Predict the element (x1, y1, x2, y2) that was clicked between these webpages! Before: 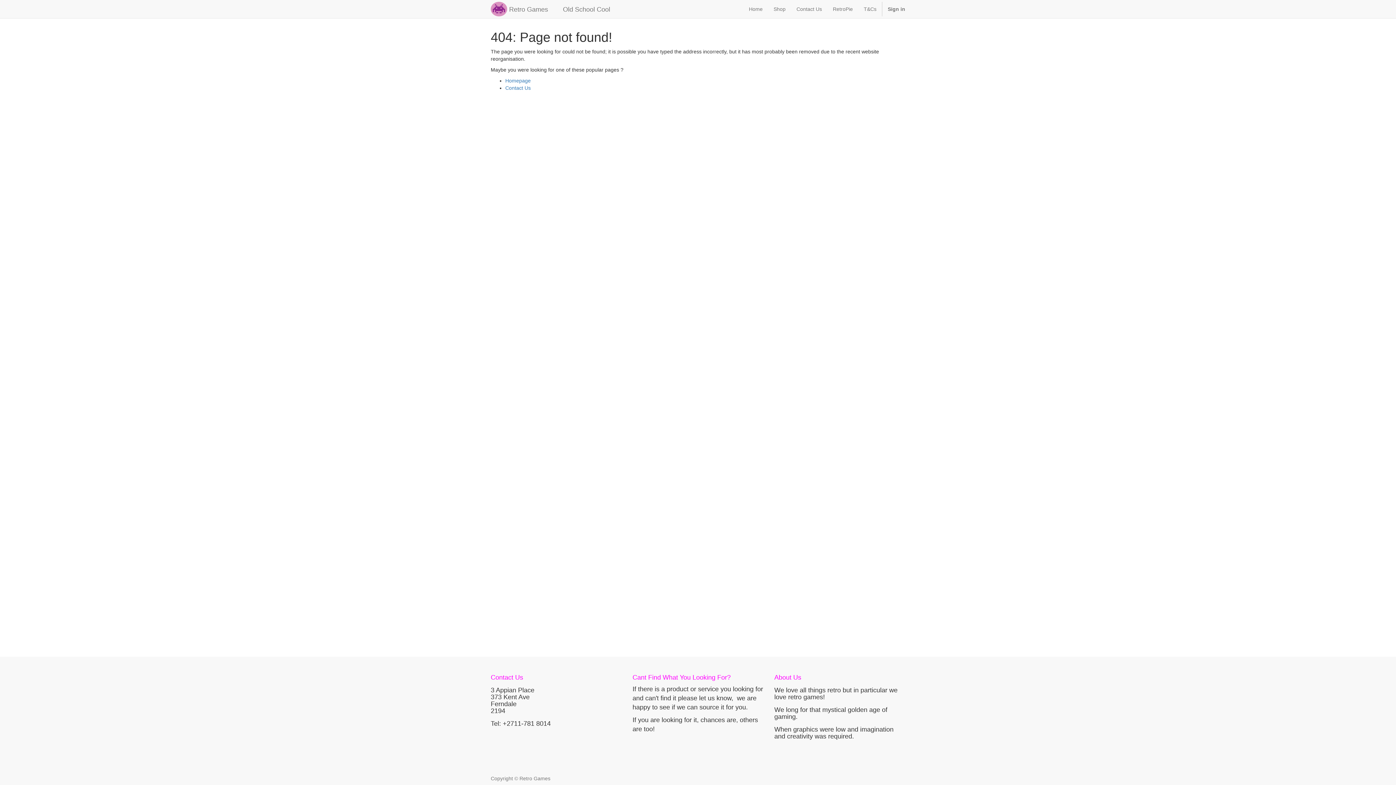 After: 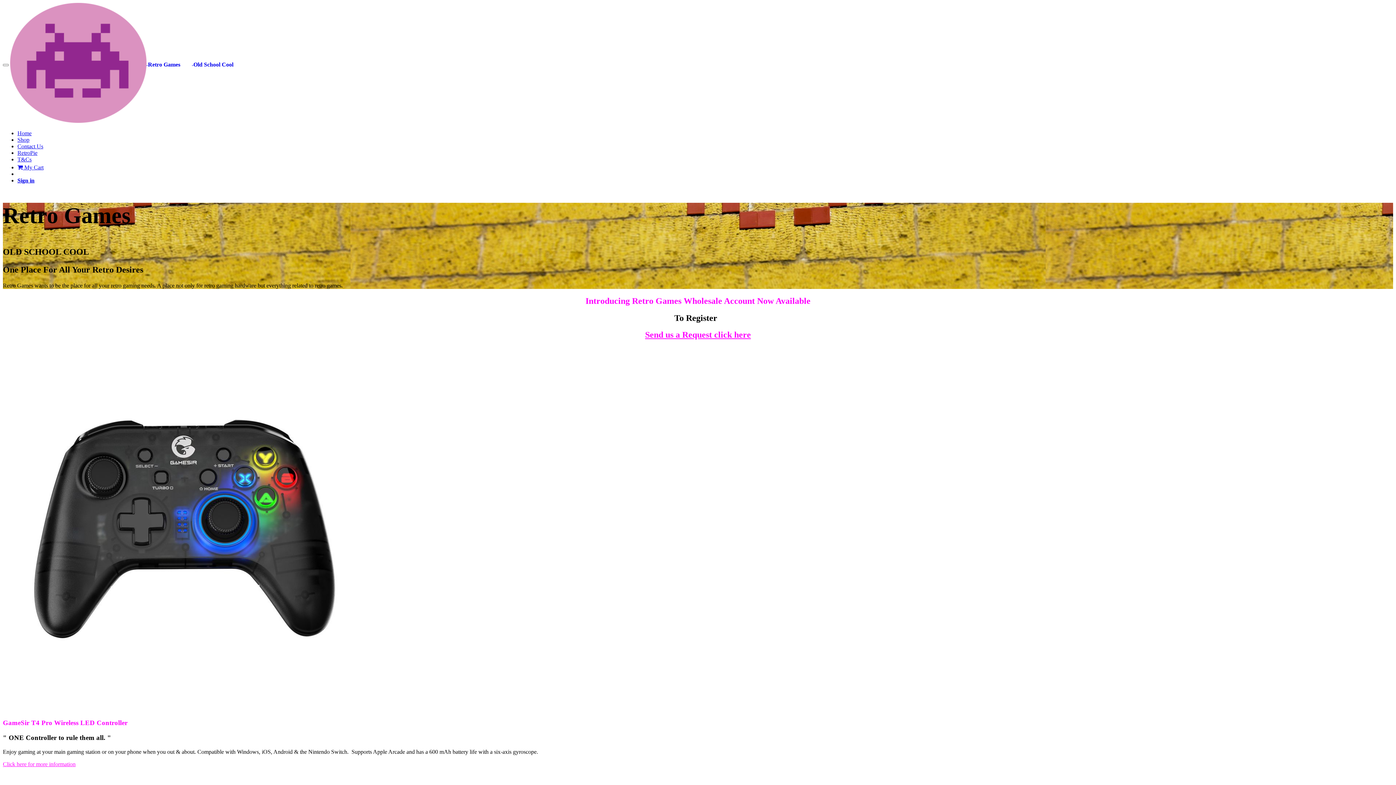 Action: label:  Retro Games Old School Cool bbox: (485, 0, 615, 18)